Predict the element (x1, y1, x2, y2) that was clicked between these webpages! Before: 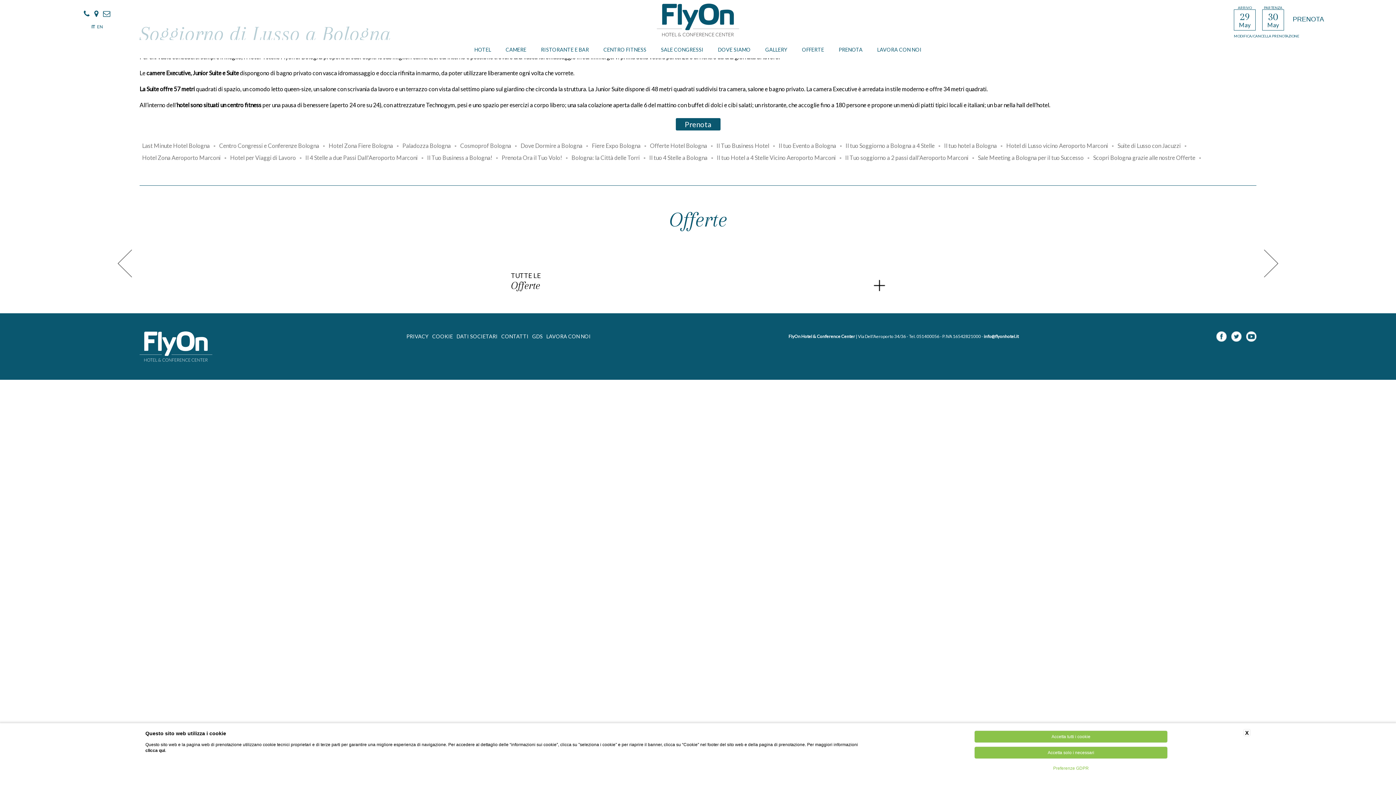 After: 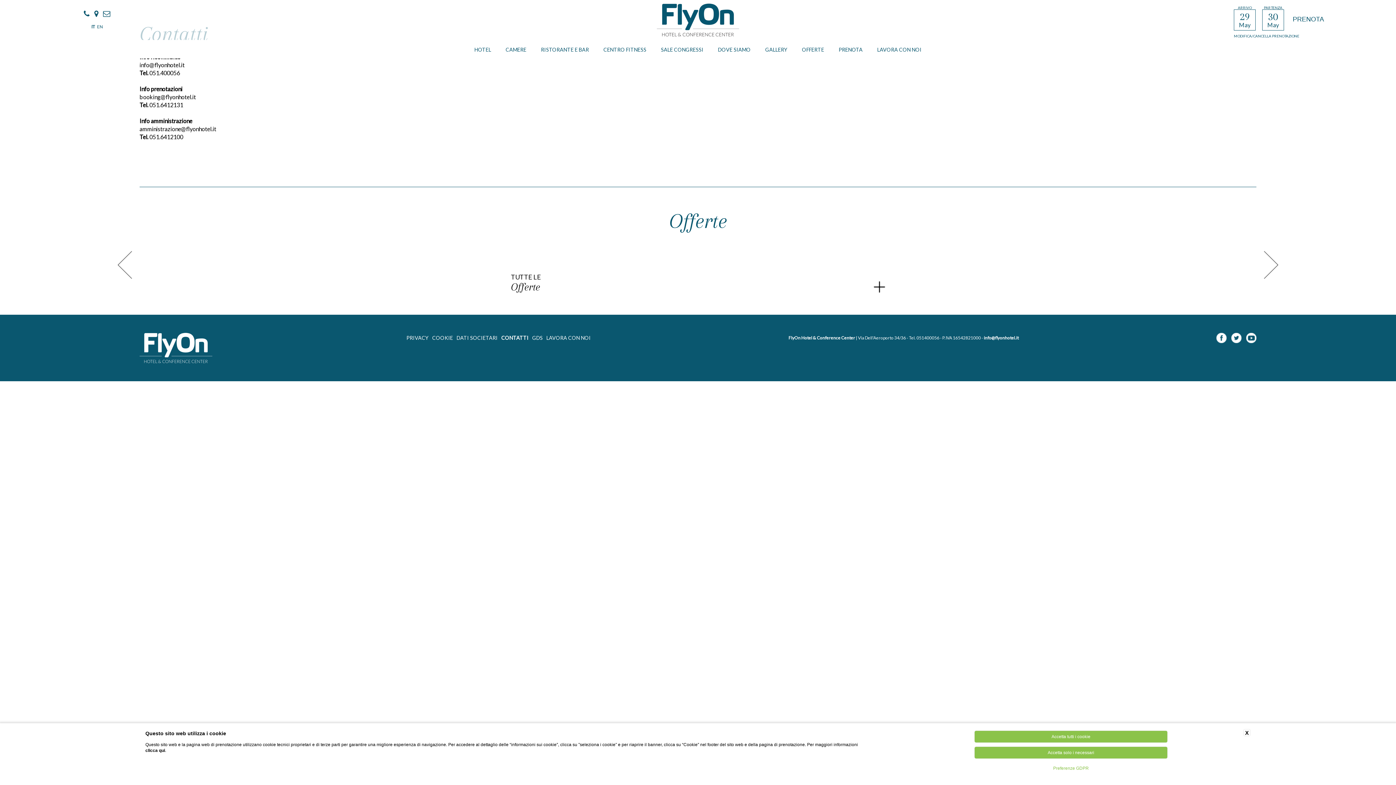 Action: bbox: (501, 333, 528, 339) label: Contatti